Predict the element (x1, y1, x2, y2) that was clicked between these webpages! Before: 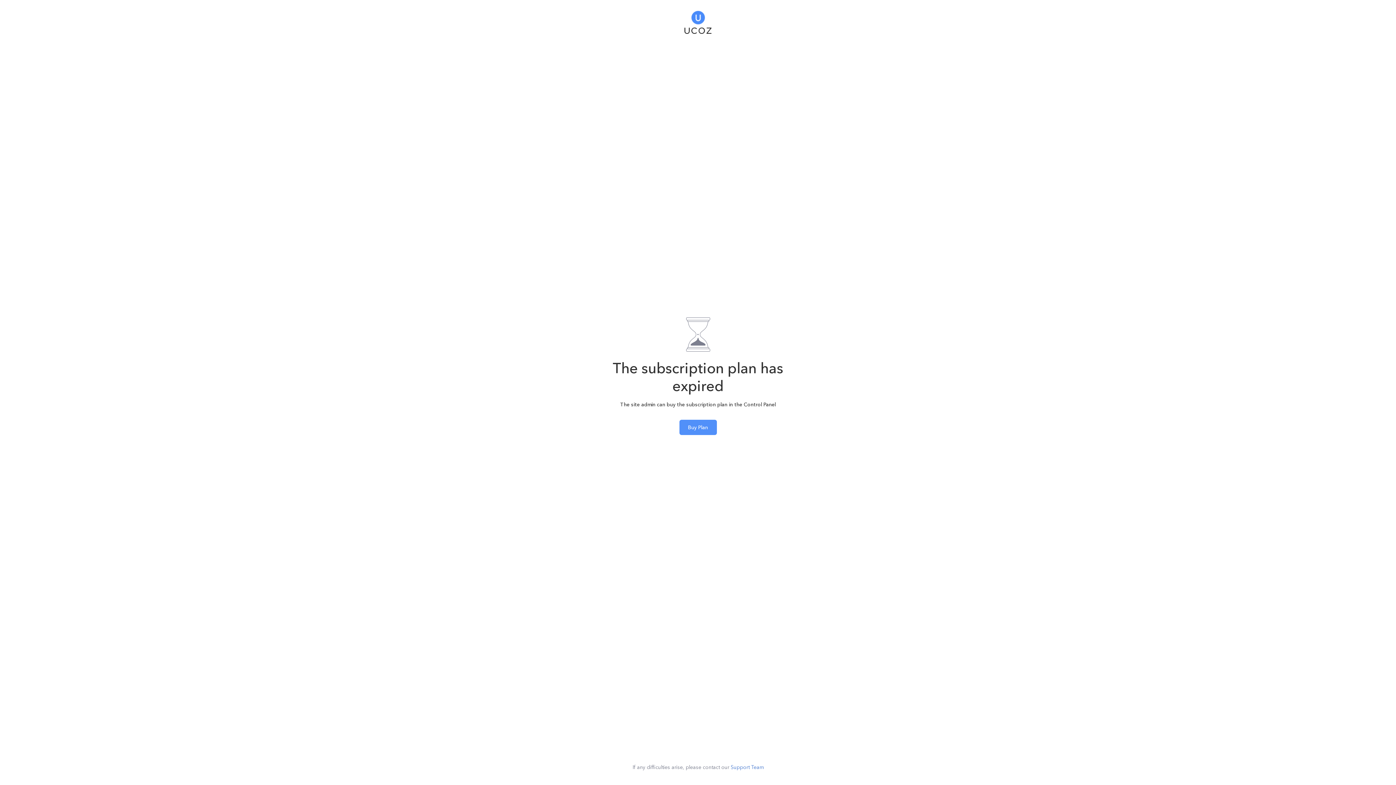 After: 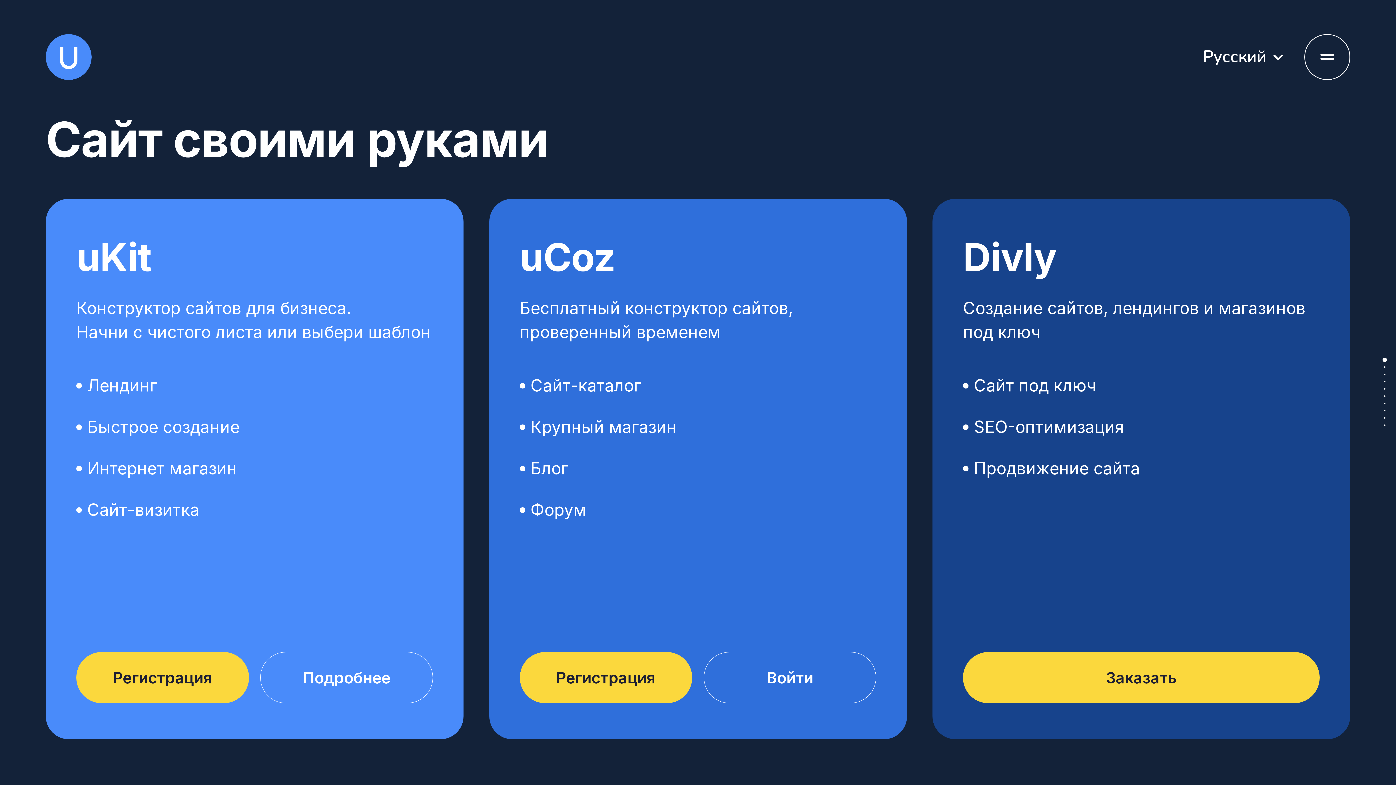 Action: bbox: (684, 5, 711, 35)